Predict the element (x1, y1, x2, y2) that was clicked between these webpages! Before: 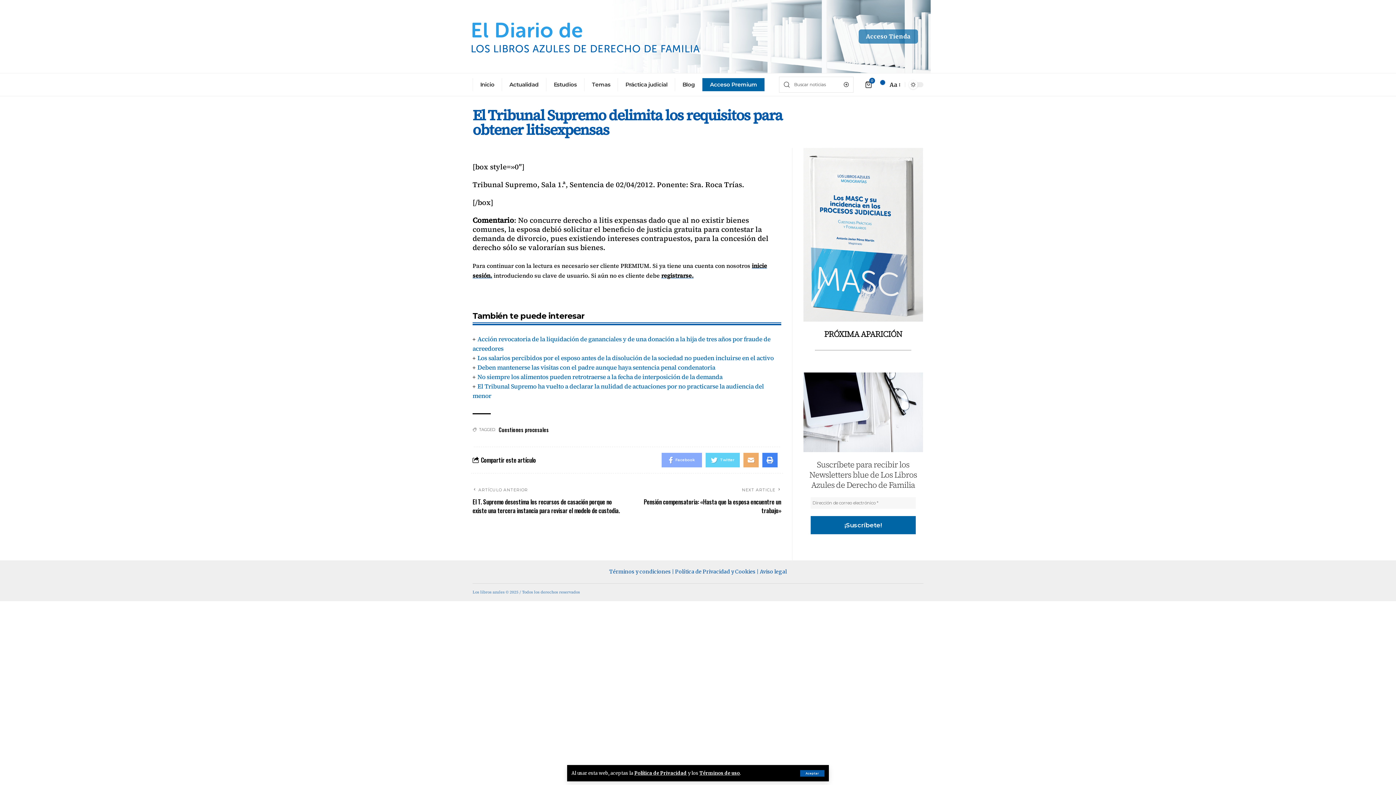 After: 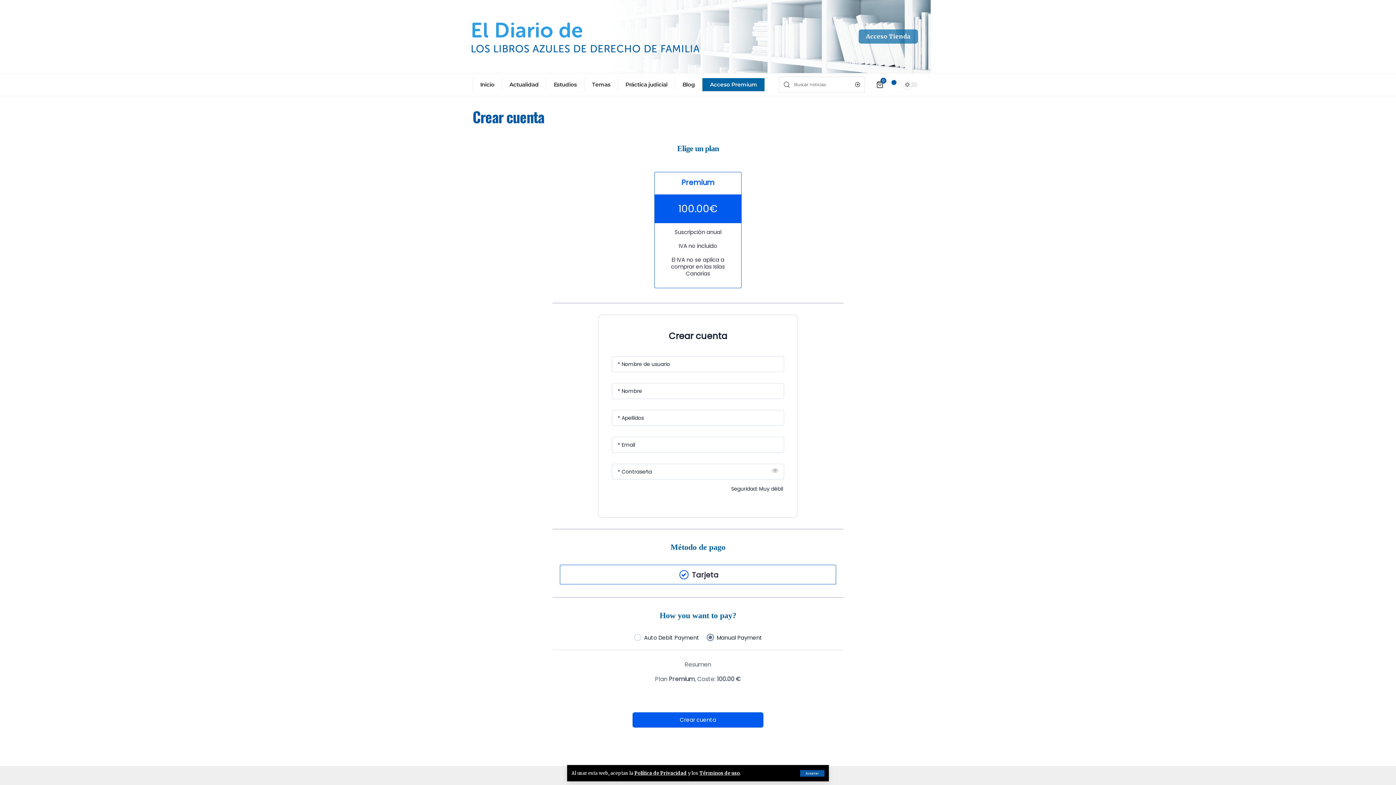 Action: label: registrarse. bbox: (661, 271, 693, 279)